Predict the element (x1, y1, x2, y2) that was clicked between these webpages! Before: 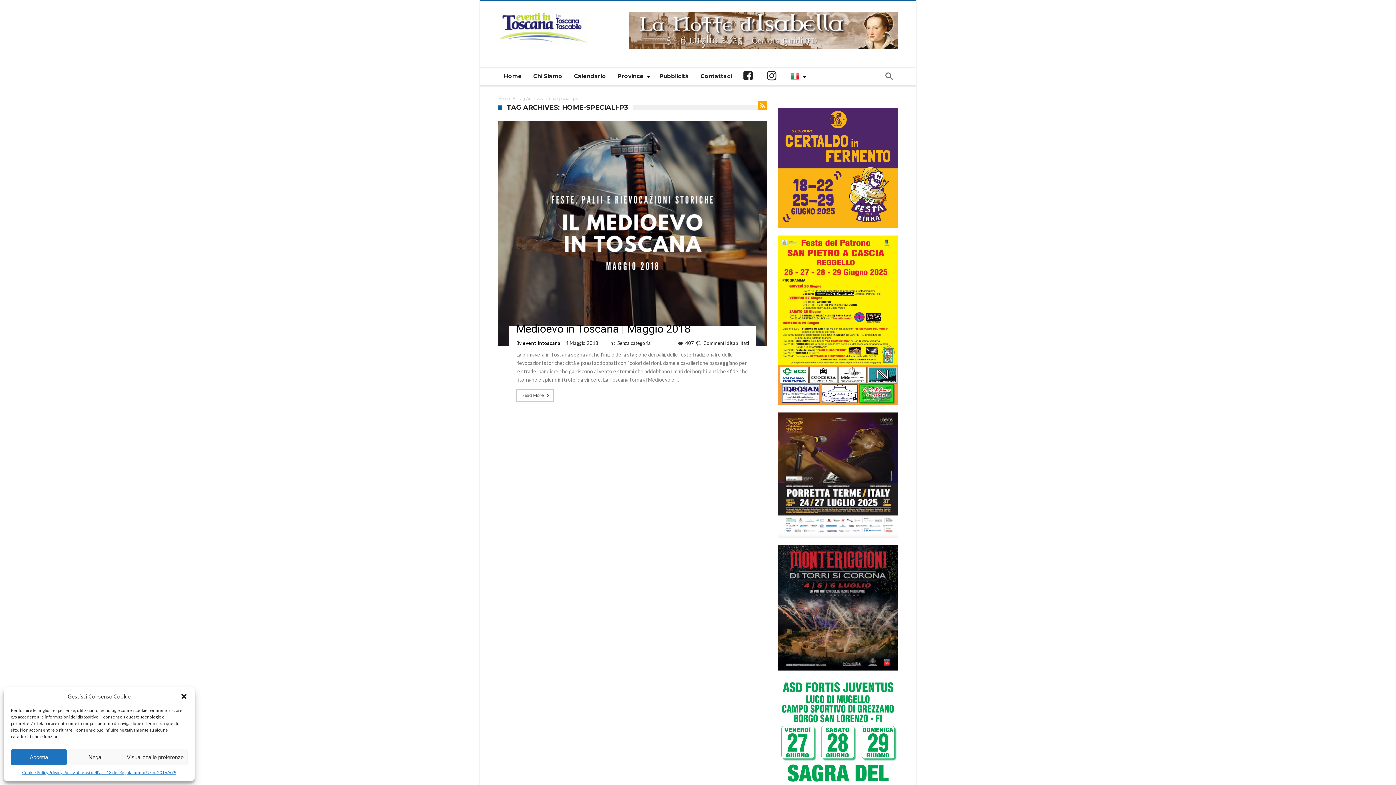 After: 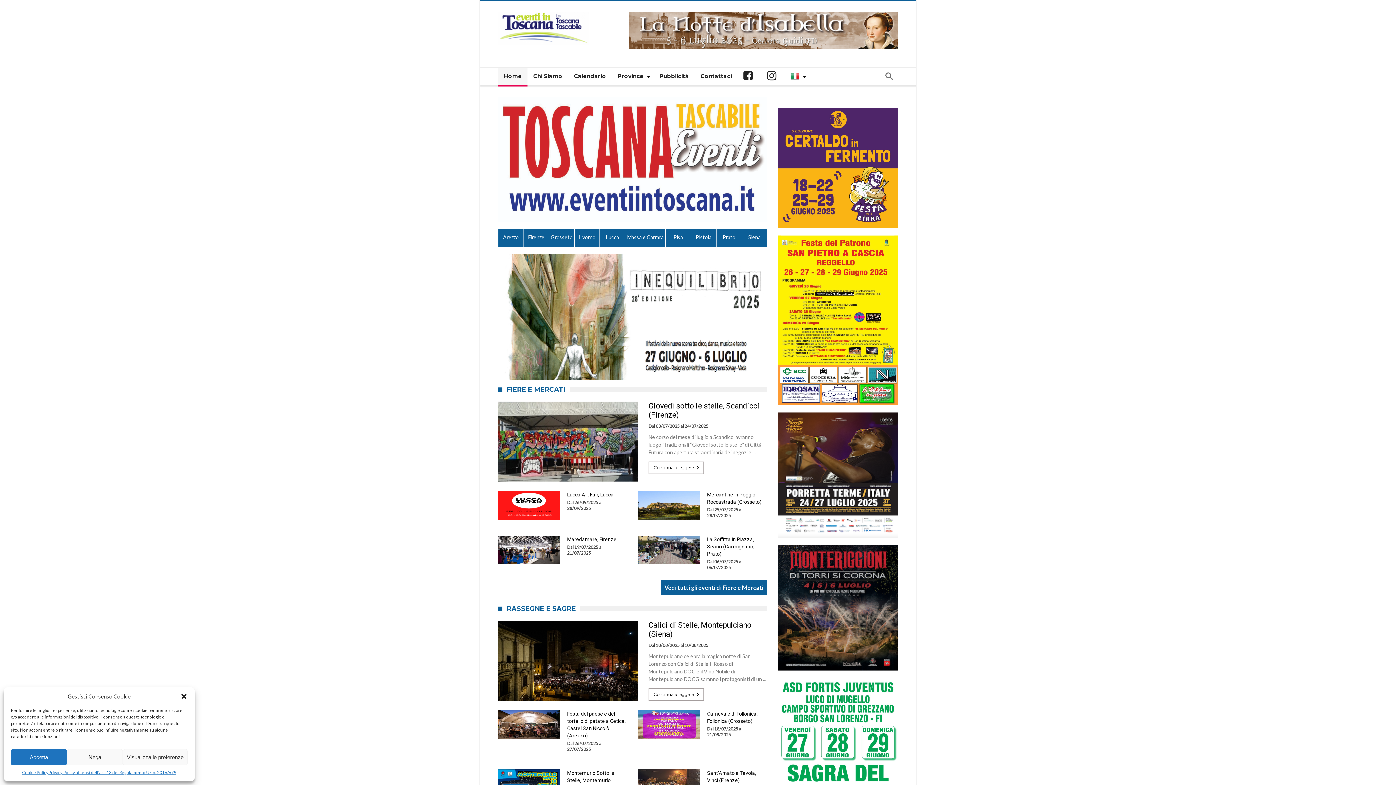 Action: bbox: (498, 6, 589, 17)